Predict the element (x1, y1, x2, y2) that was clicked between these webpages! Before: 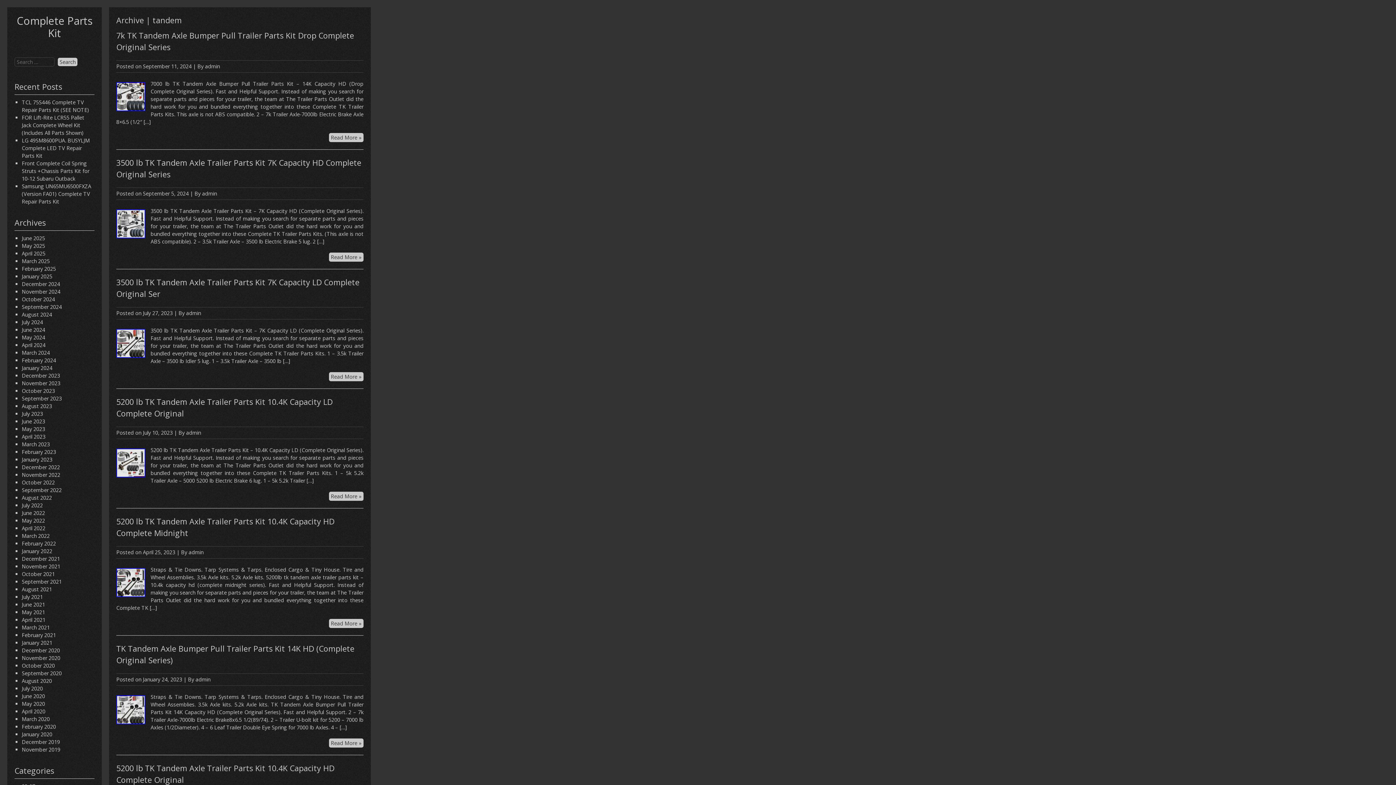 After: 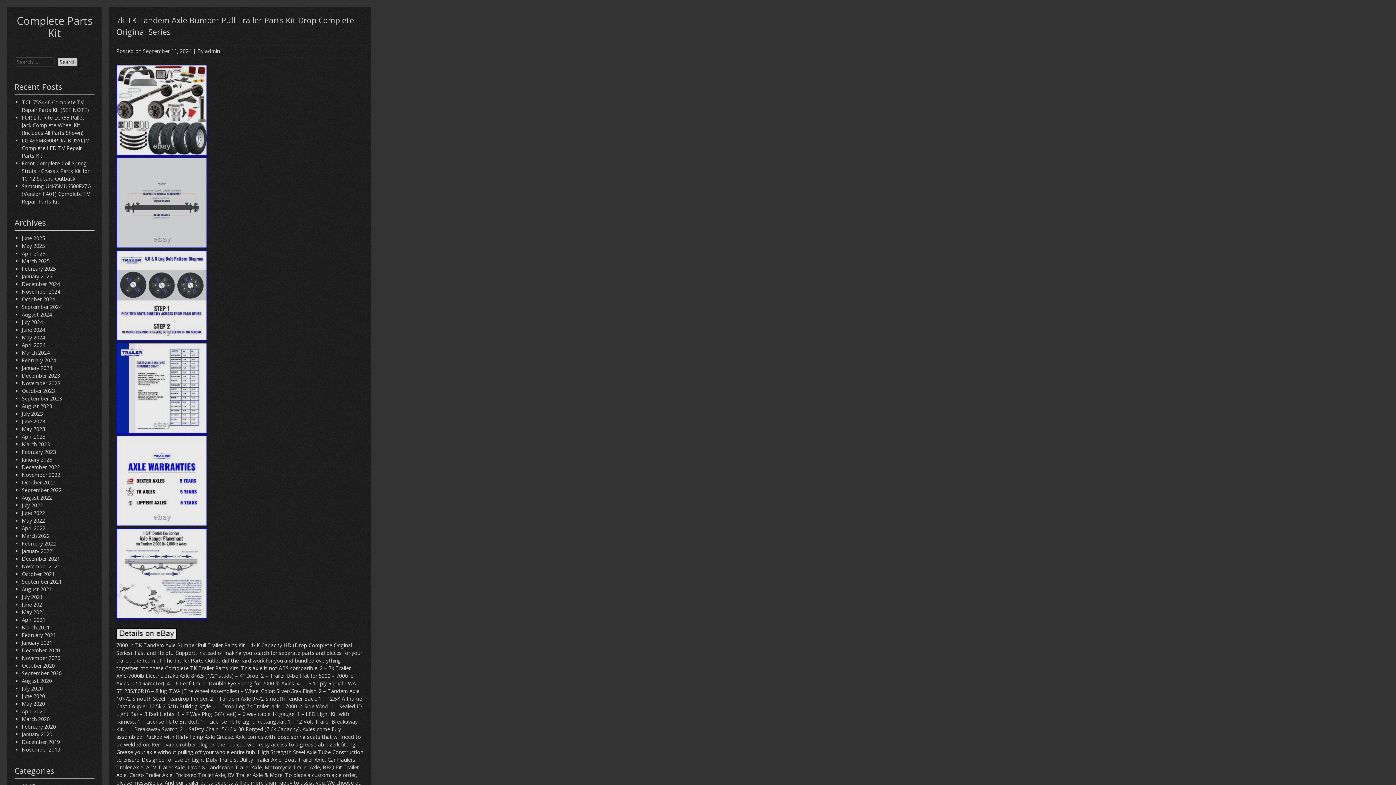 Action: label: September 11, 2024 bbox: (142, 62, 191, 69)